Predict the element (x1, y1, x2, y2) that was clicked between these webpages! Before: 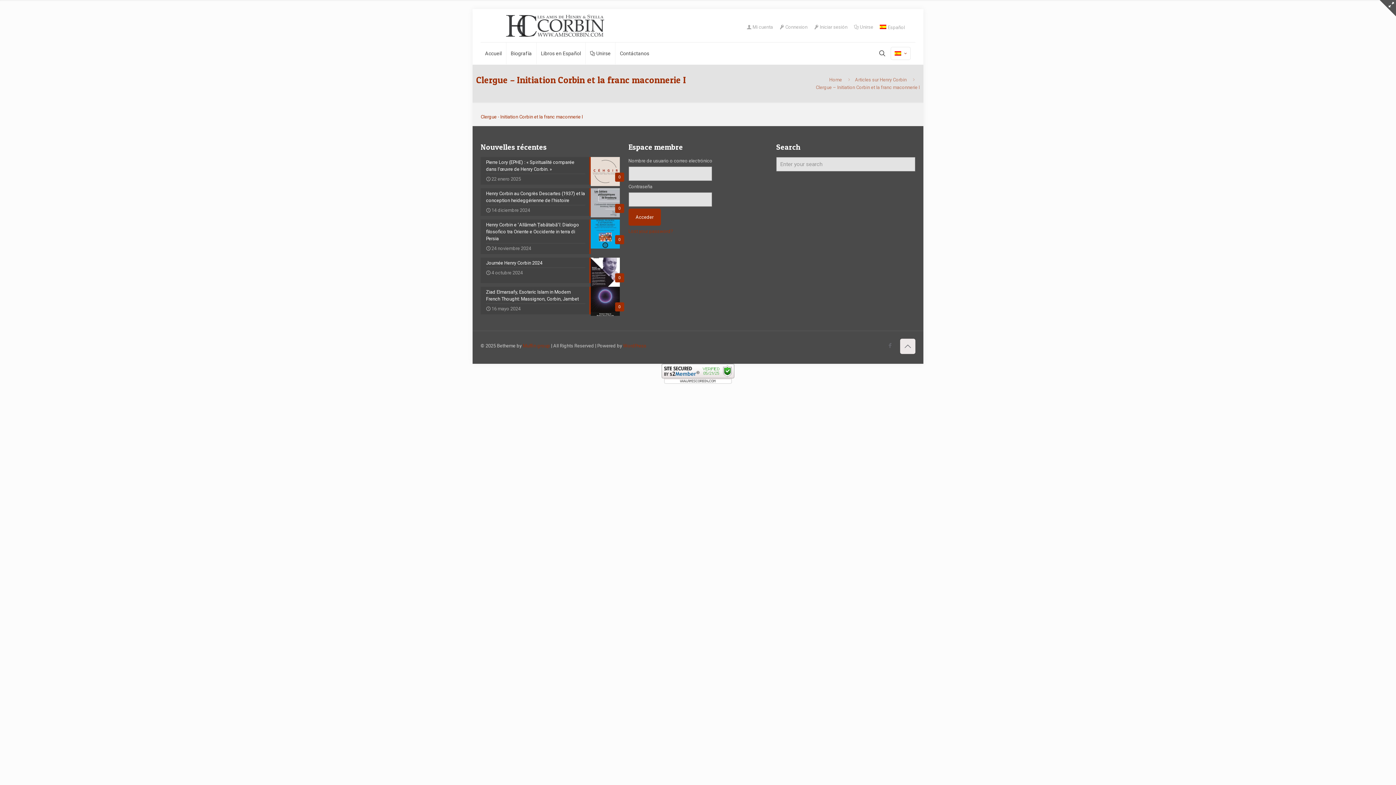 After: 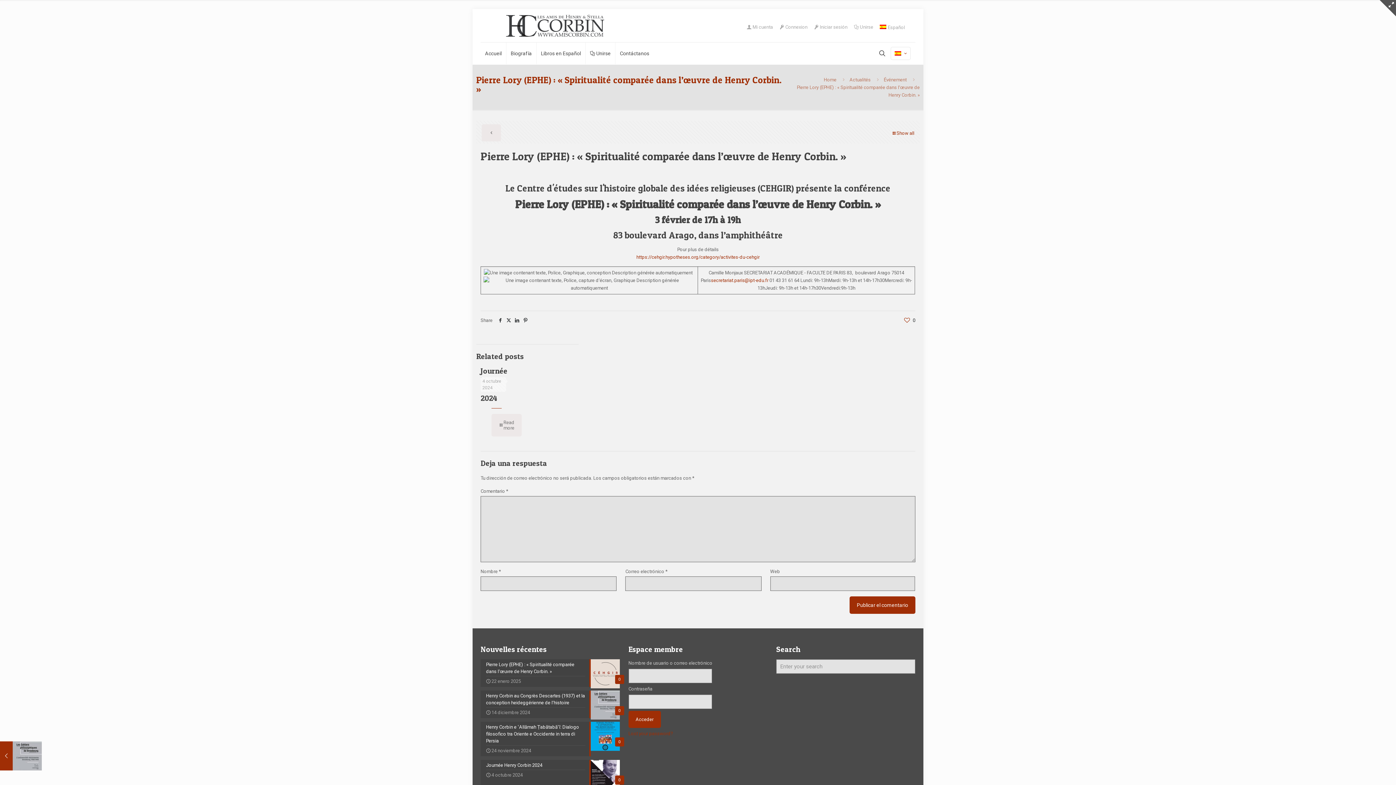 Action: label: 0
Pierre Lory (EPHE) : « Spiritualité comparée dans l’œuvre de Henry Corbin. »
22 enero 2025 bbox: (480, 156, 619, 184)